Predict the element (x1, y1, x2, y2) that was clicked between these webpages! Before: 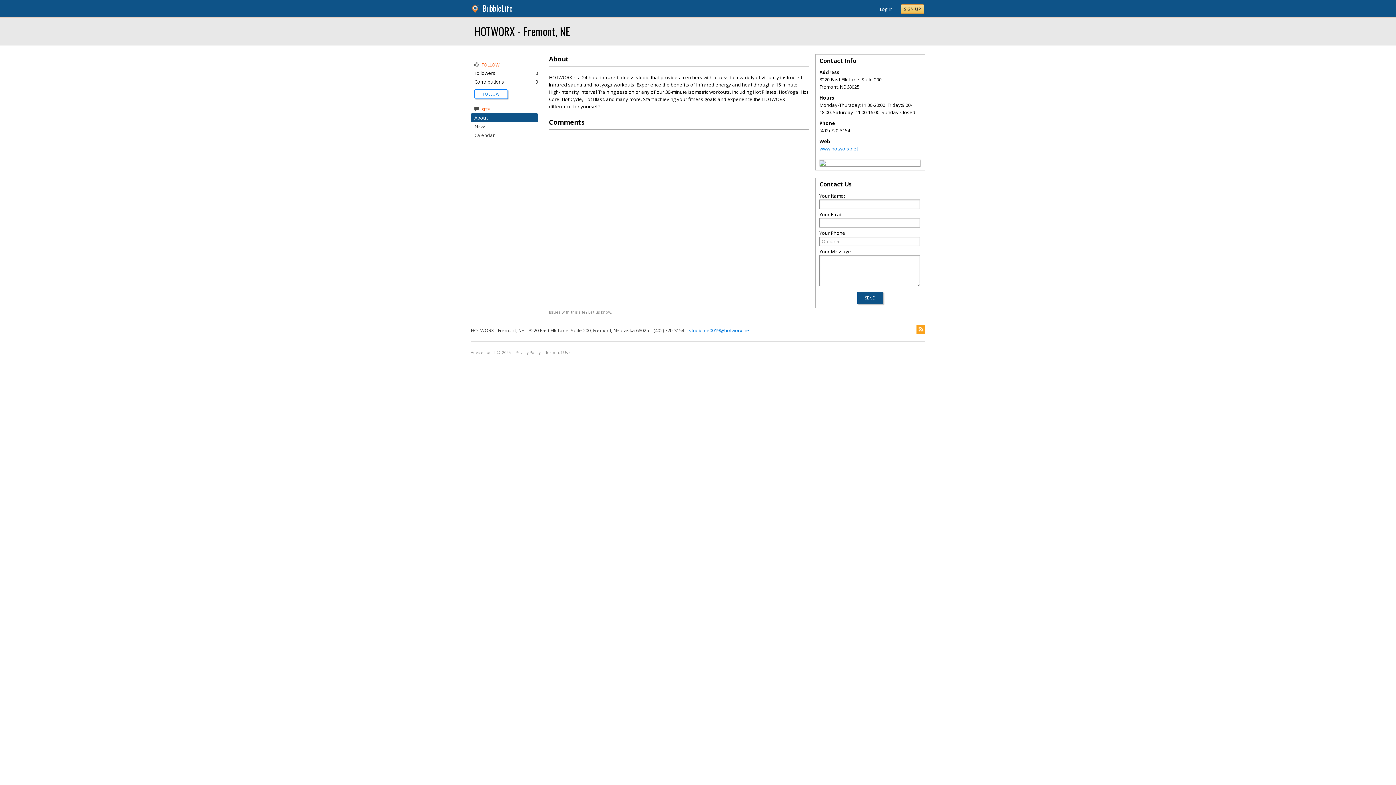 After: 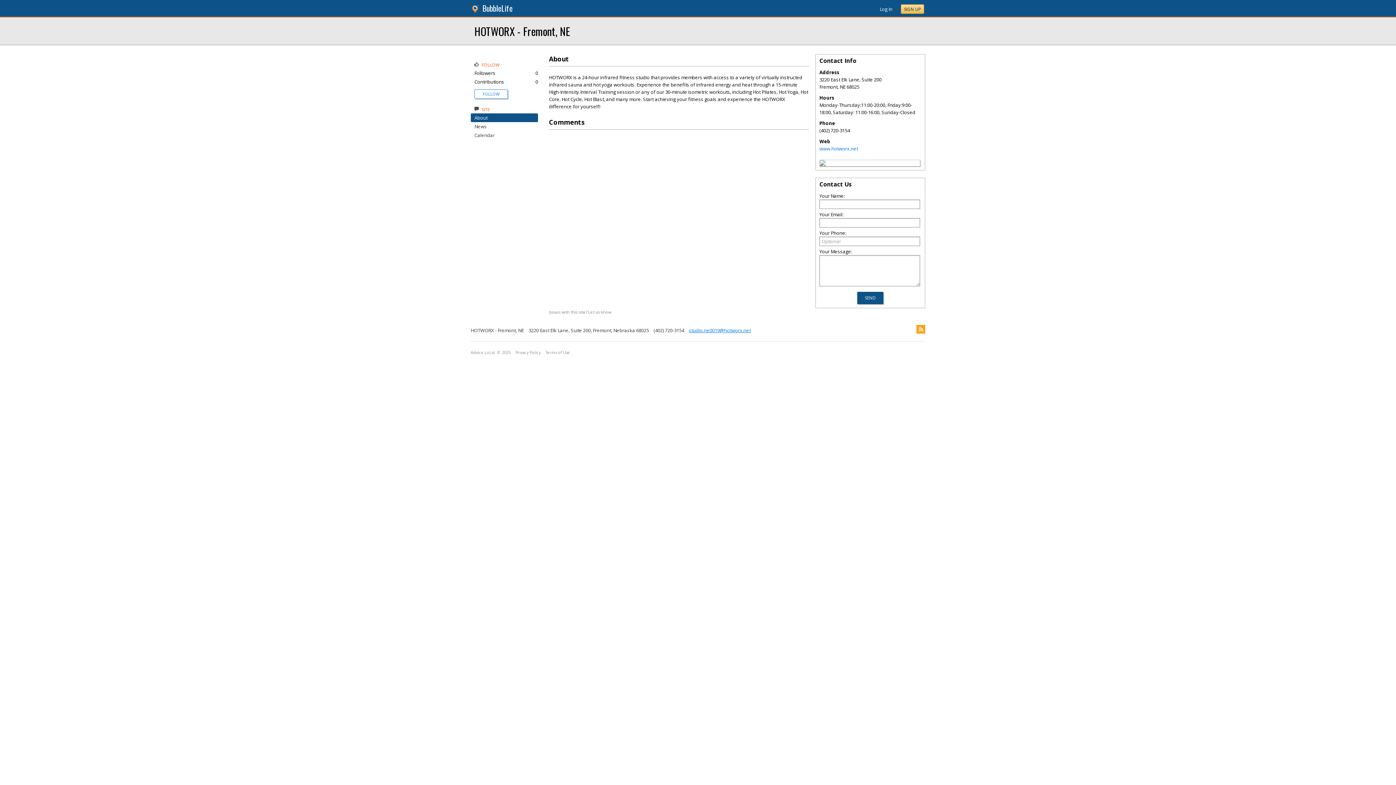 Action: label: studio.ne0019@hotworx.net bbox: (685, 327, 750, 333)